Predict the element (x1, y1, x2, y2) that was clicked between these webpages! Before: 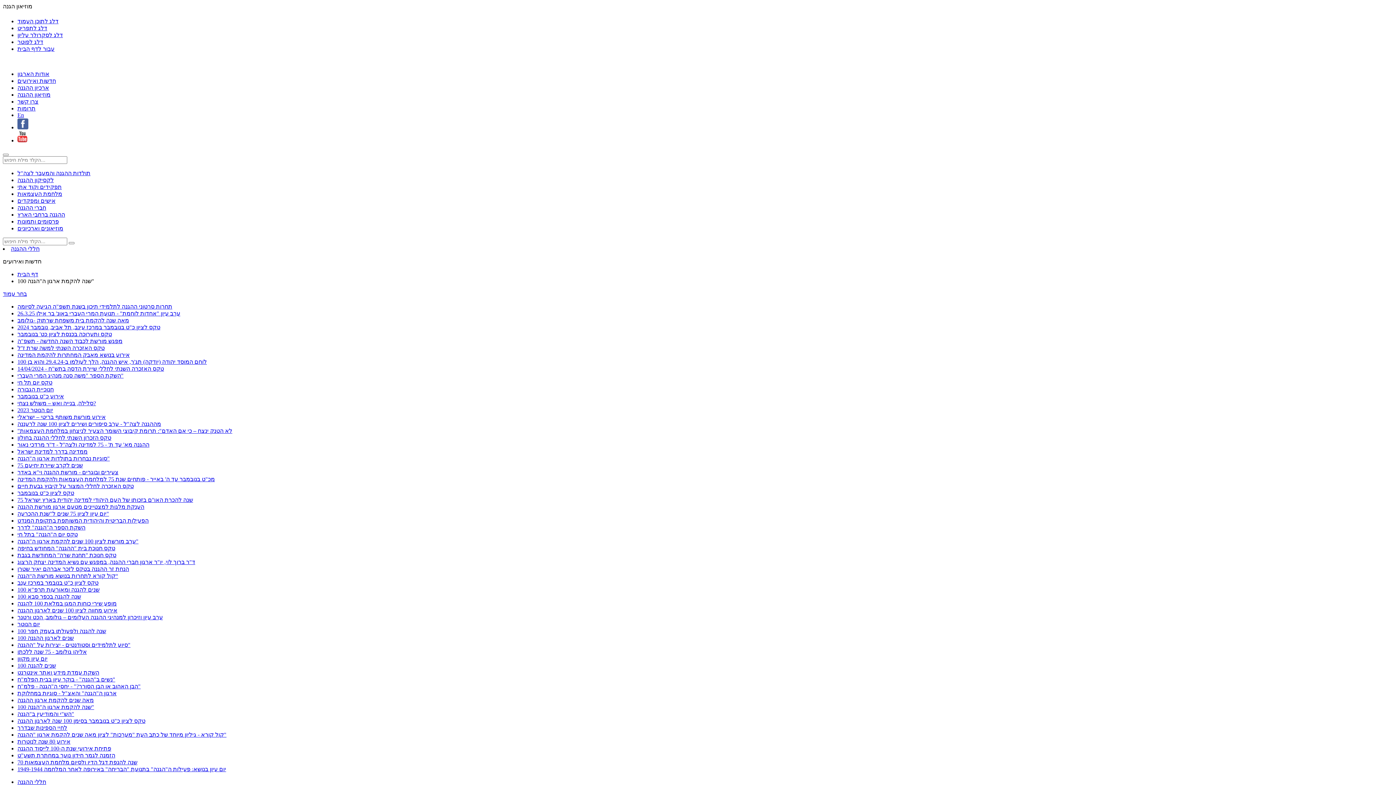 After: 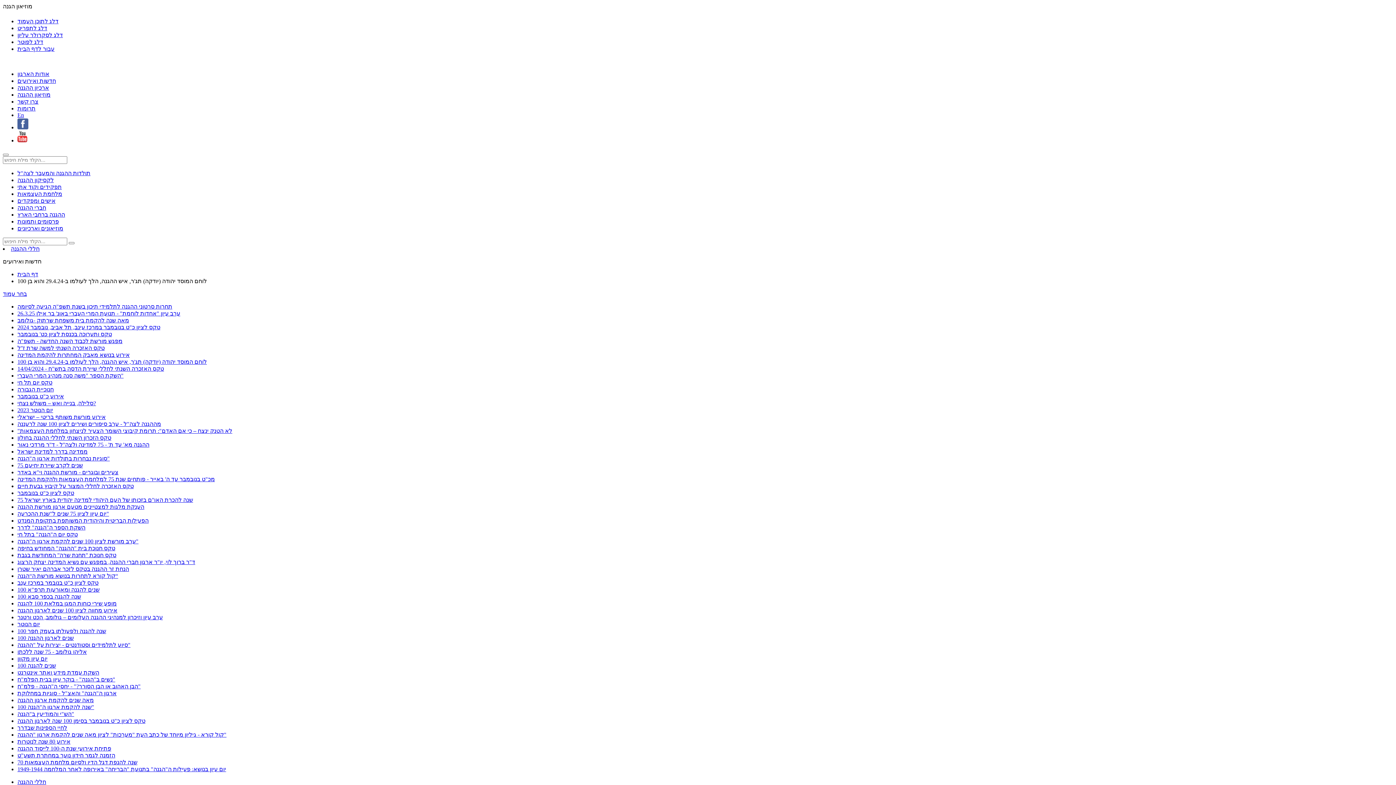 Action: bbox: (17, 358, 1393, 365) label: לוחם המוסד יהודה (יודקה) תג'ר, איש ההגנה, הלך לעולמו ב-29.4.24 והוא בן 100